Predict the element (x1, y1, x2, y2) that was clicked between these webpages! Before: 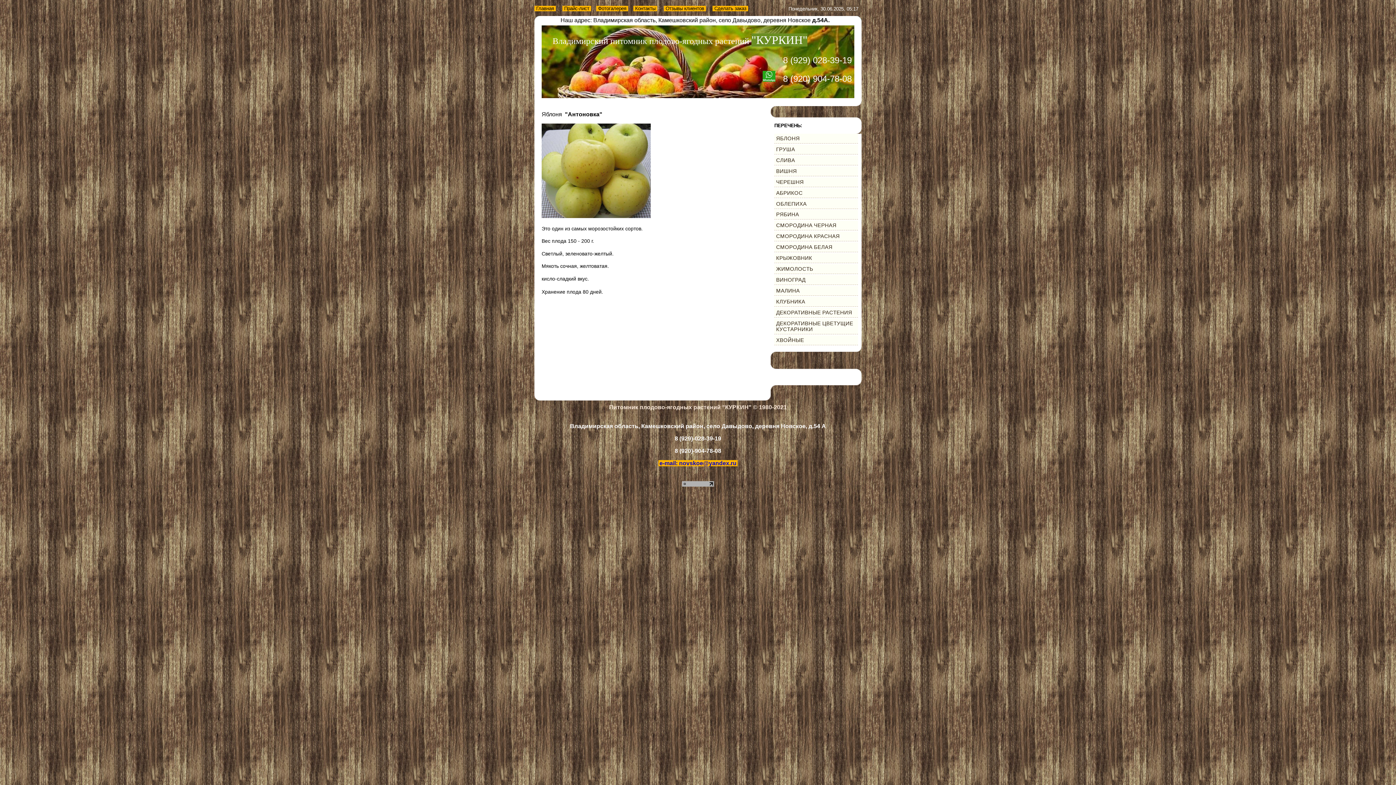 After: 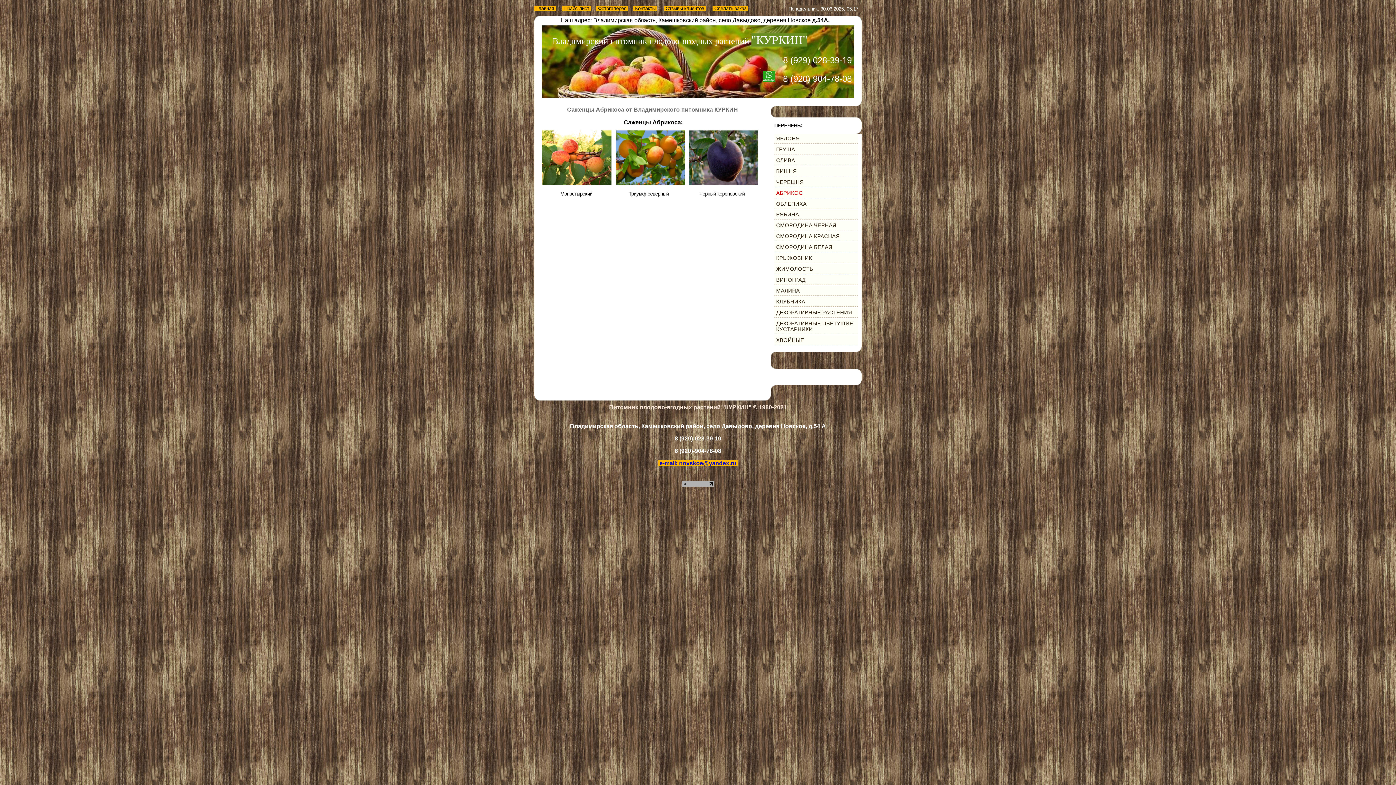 Action: label: АБРИКОС bbox: (776, 190, 802, 195)